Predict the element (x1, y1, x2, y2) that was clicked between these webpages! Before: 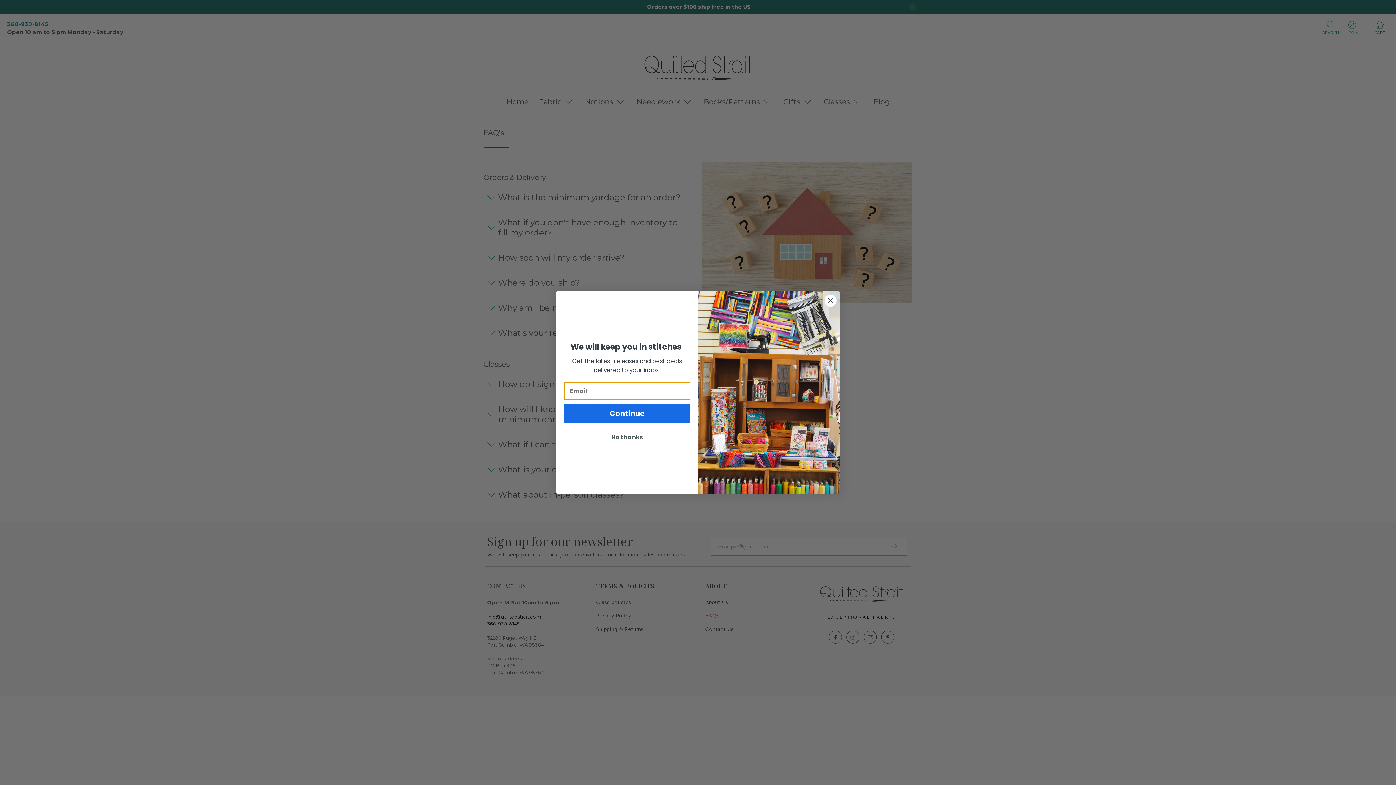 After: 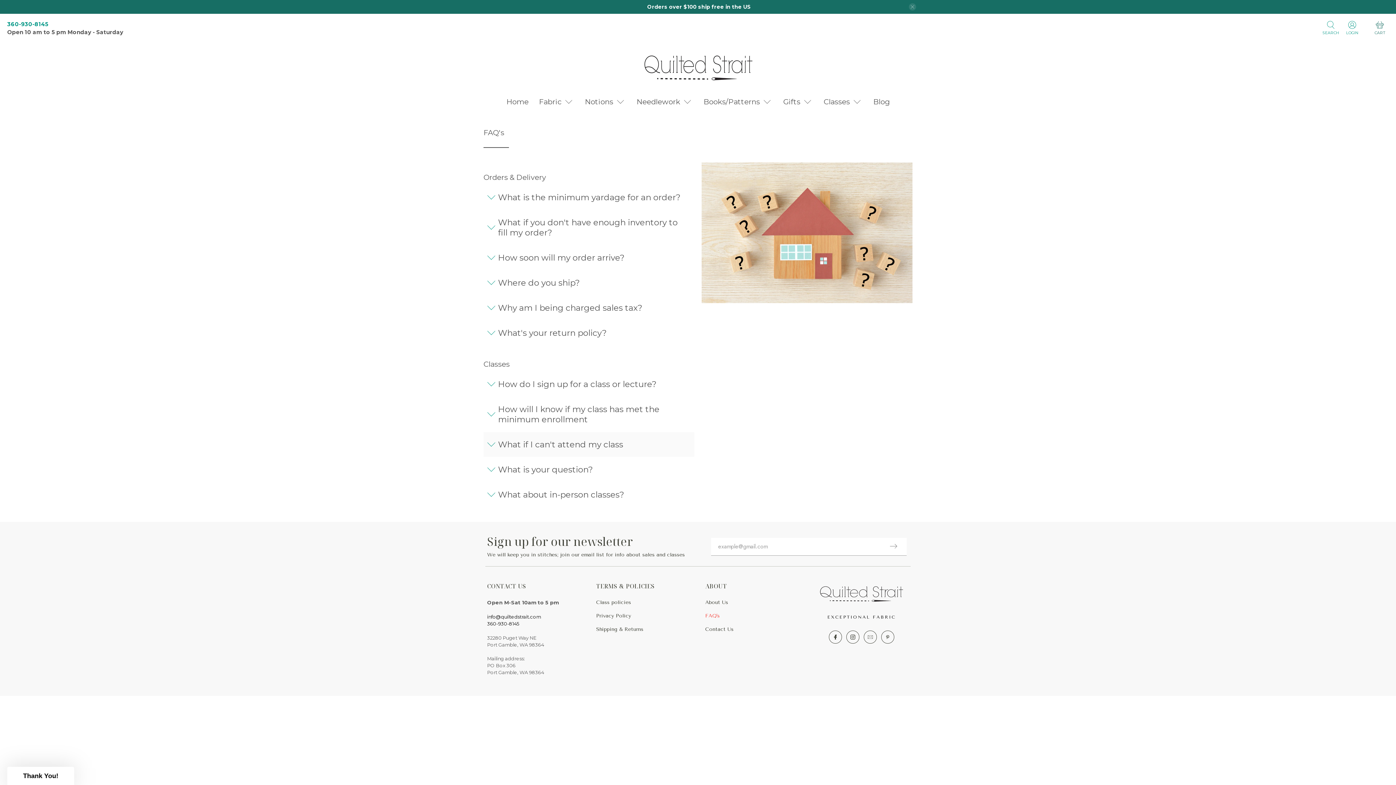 Action: label: No thanks bbox: (564, 430, 690, 444)